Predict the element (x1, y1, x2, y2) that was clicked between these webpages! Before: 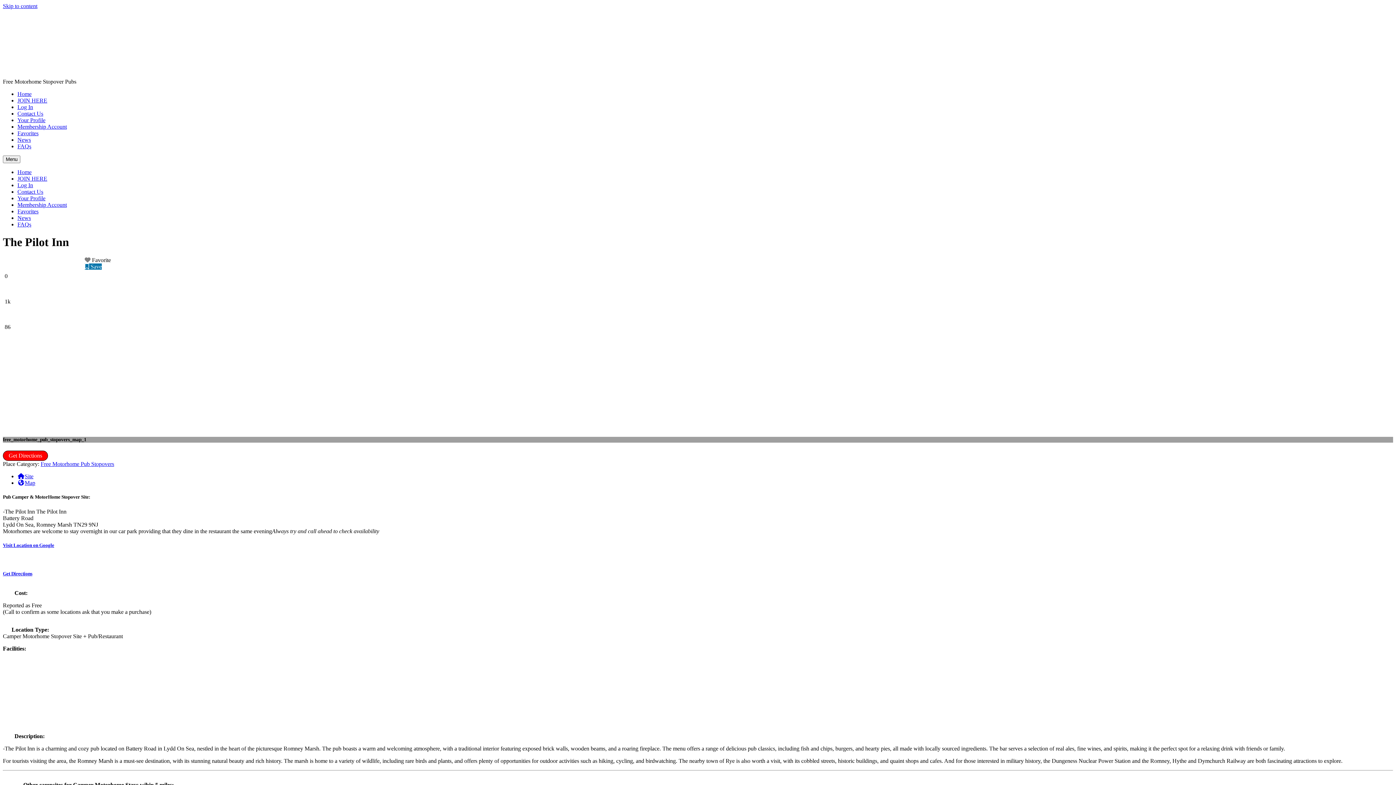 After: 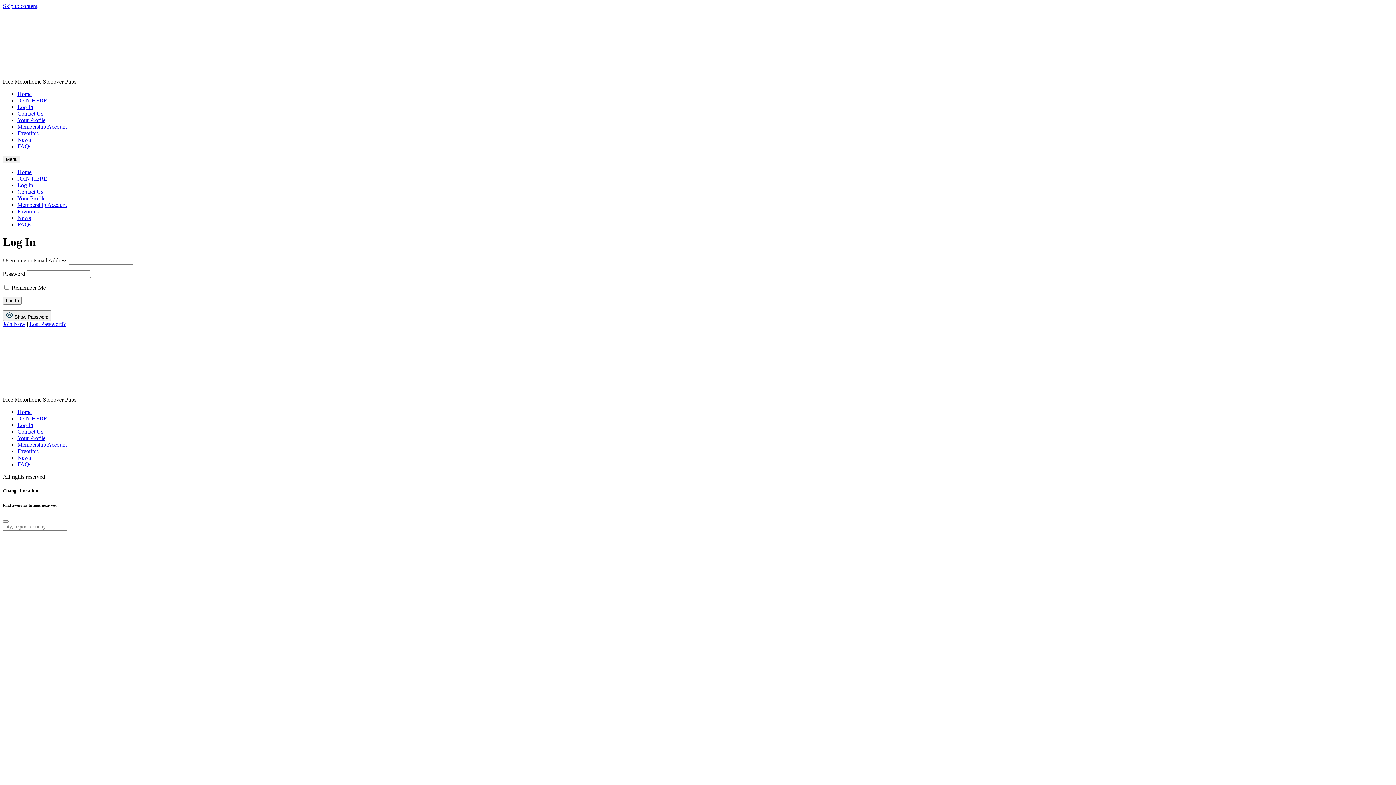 Action: label: Membership Account bbox: (17, 201, 66, 208)